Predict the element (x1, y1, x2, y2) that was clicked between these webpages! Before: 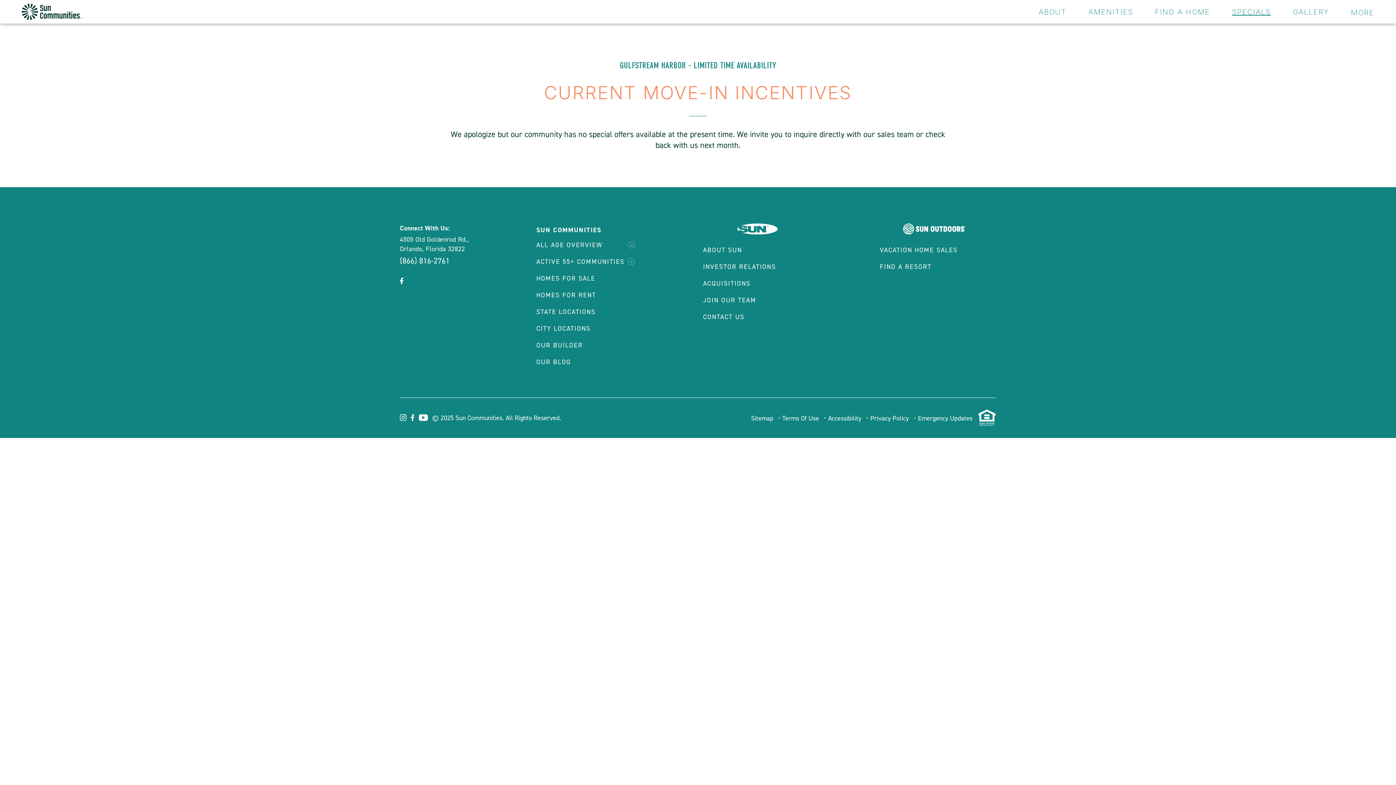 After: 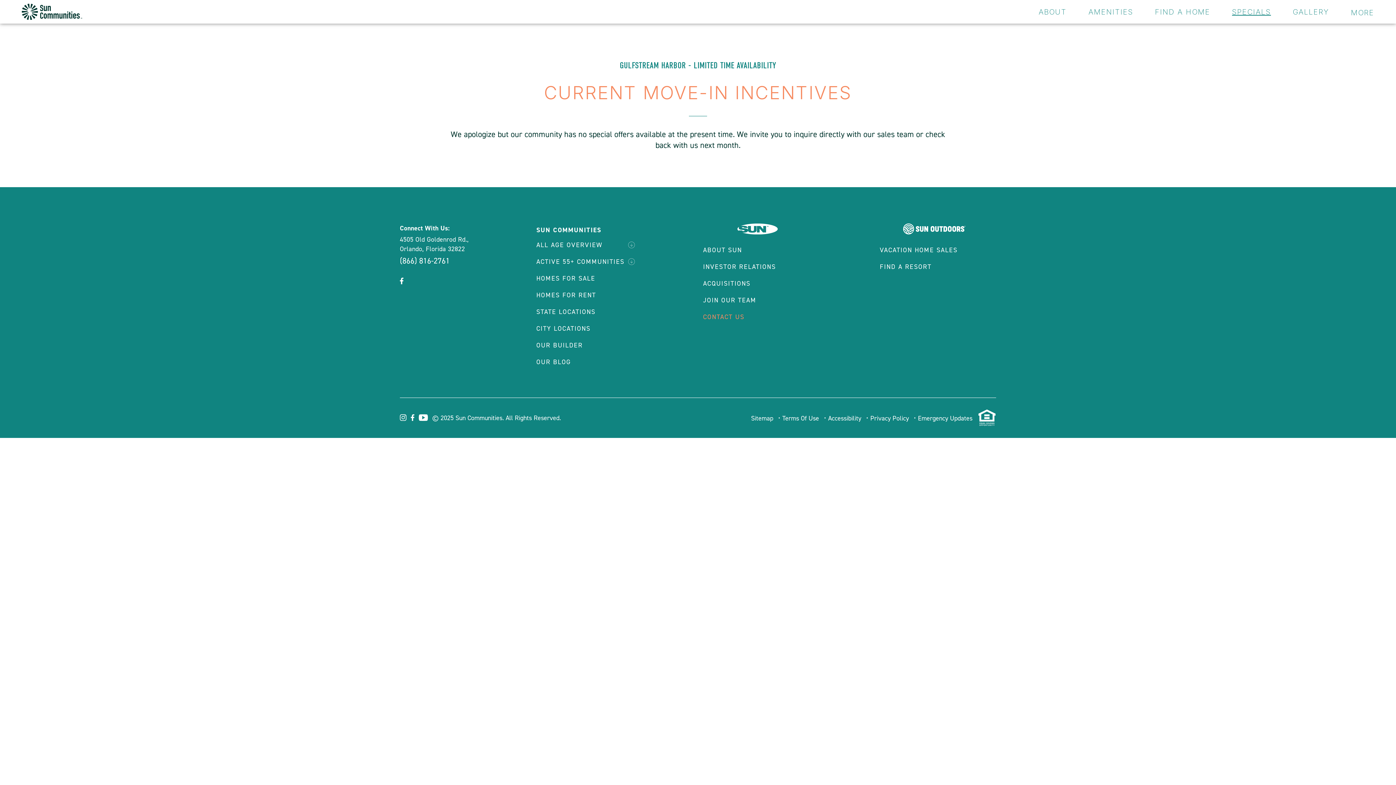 Action: bbox: (703, 308, 812, 325) label: CONTACT US